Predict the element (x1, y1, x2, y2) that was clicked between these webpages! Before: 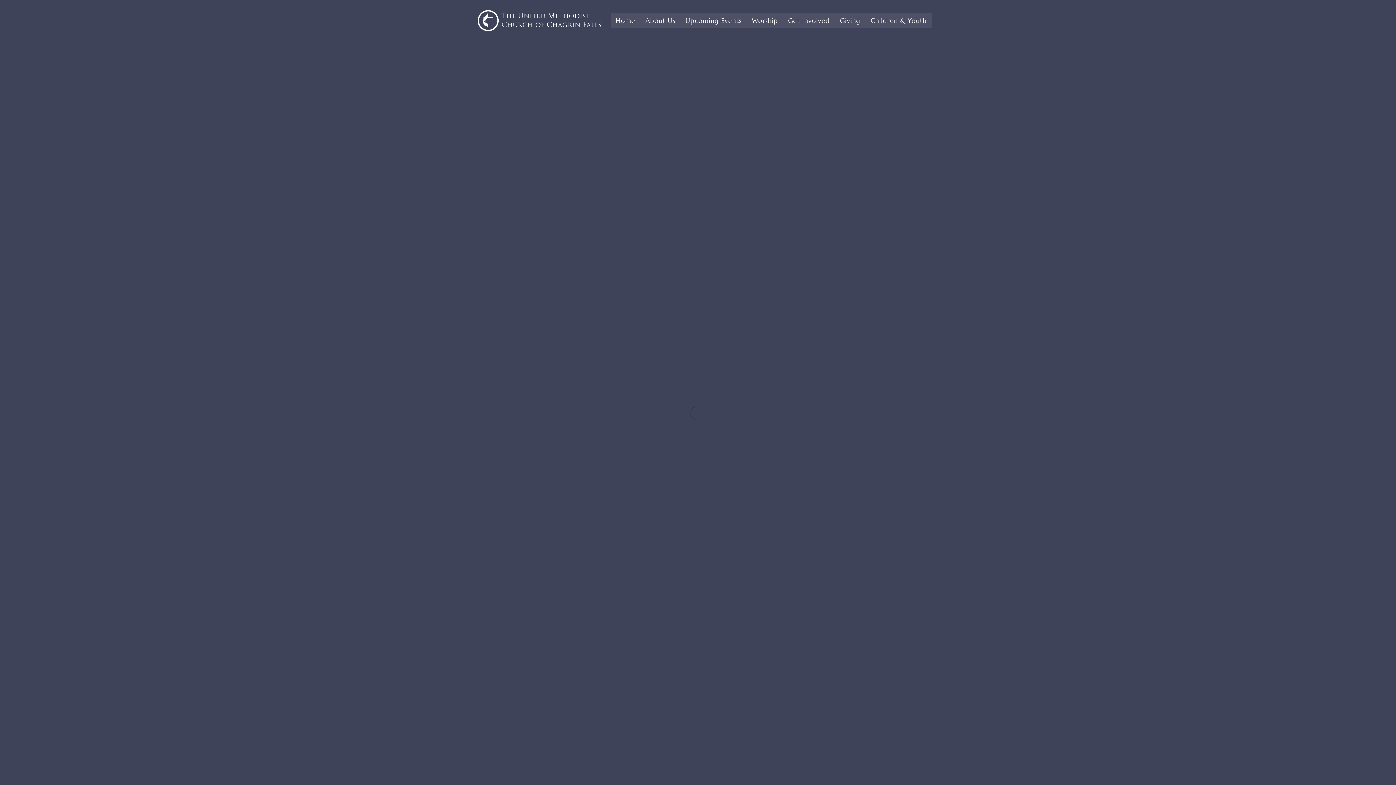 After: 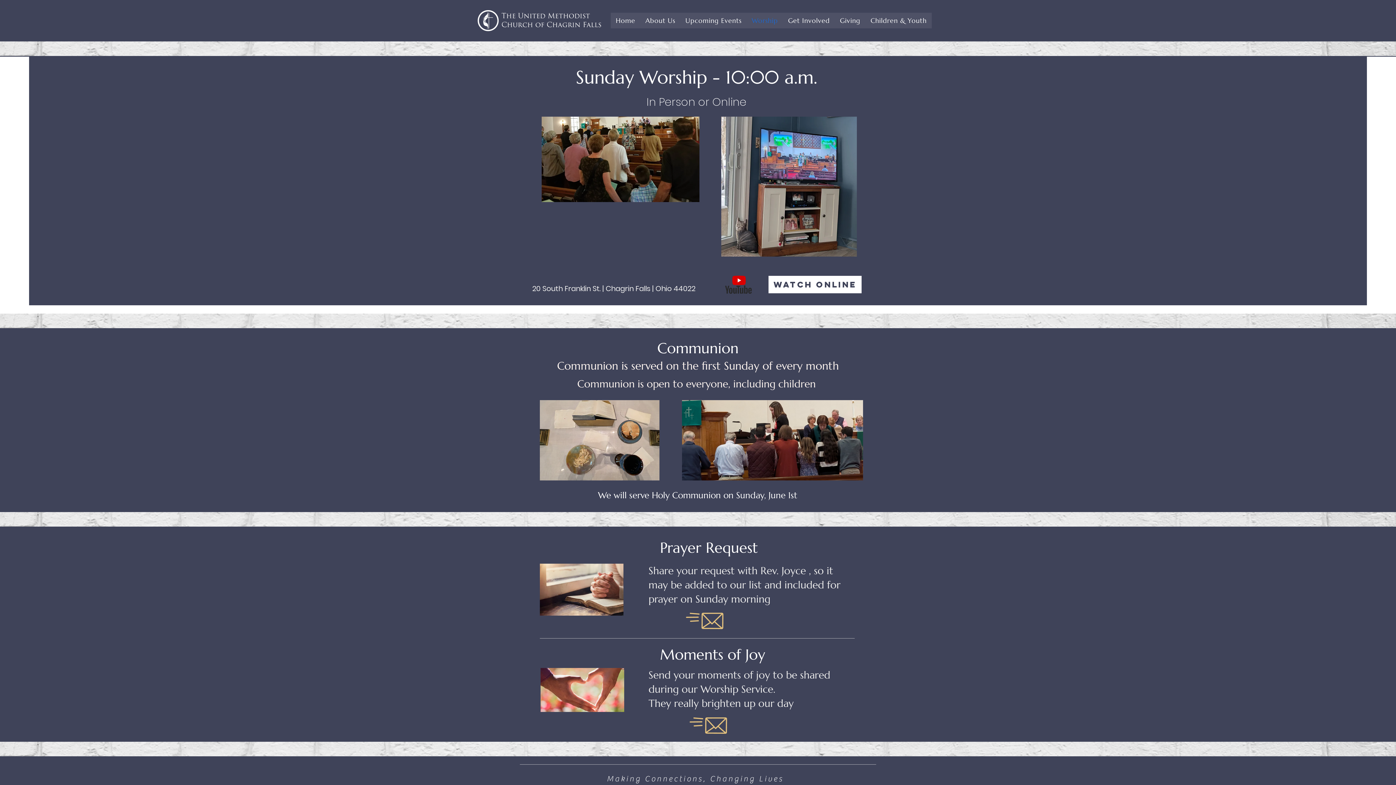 Action: label: Worship bbox: (746, 12, 783, 28)